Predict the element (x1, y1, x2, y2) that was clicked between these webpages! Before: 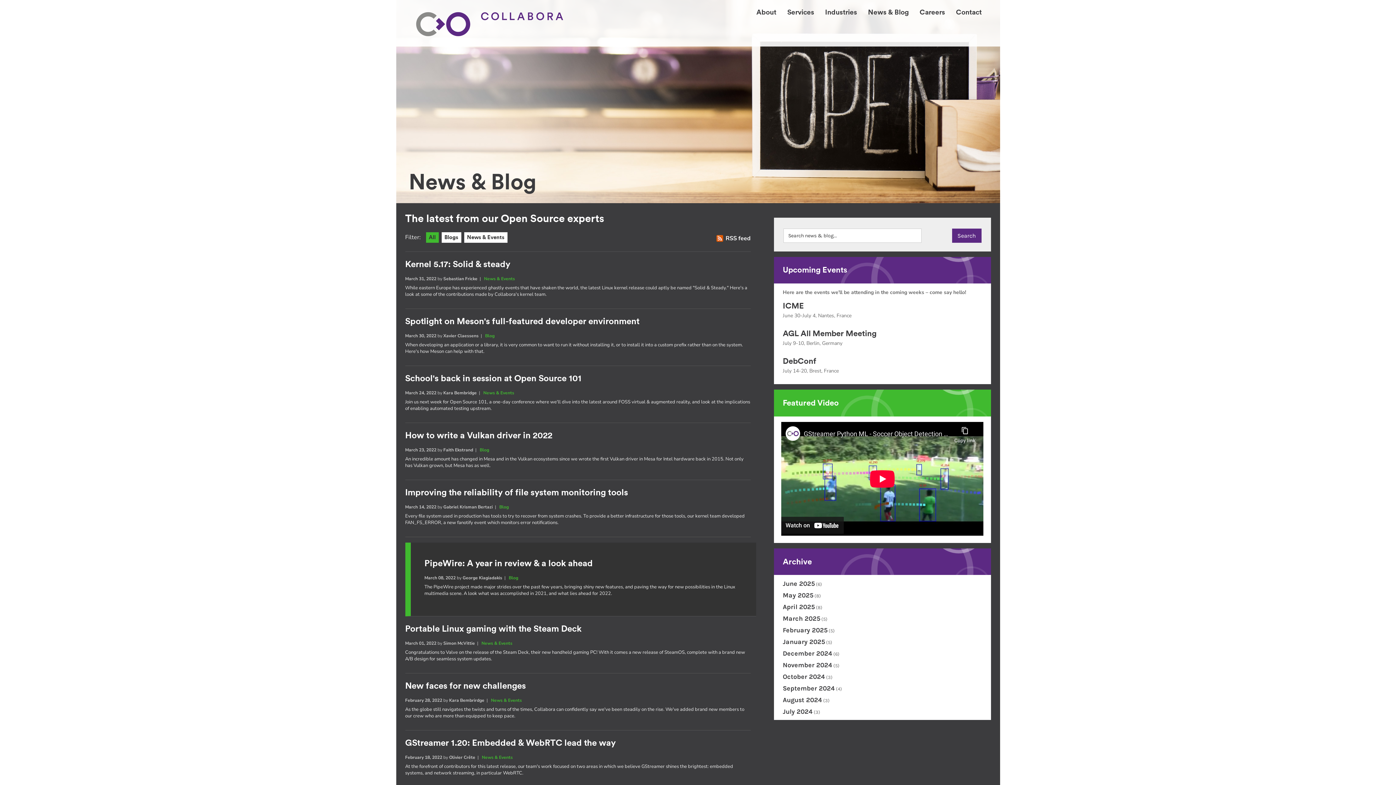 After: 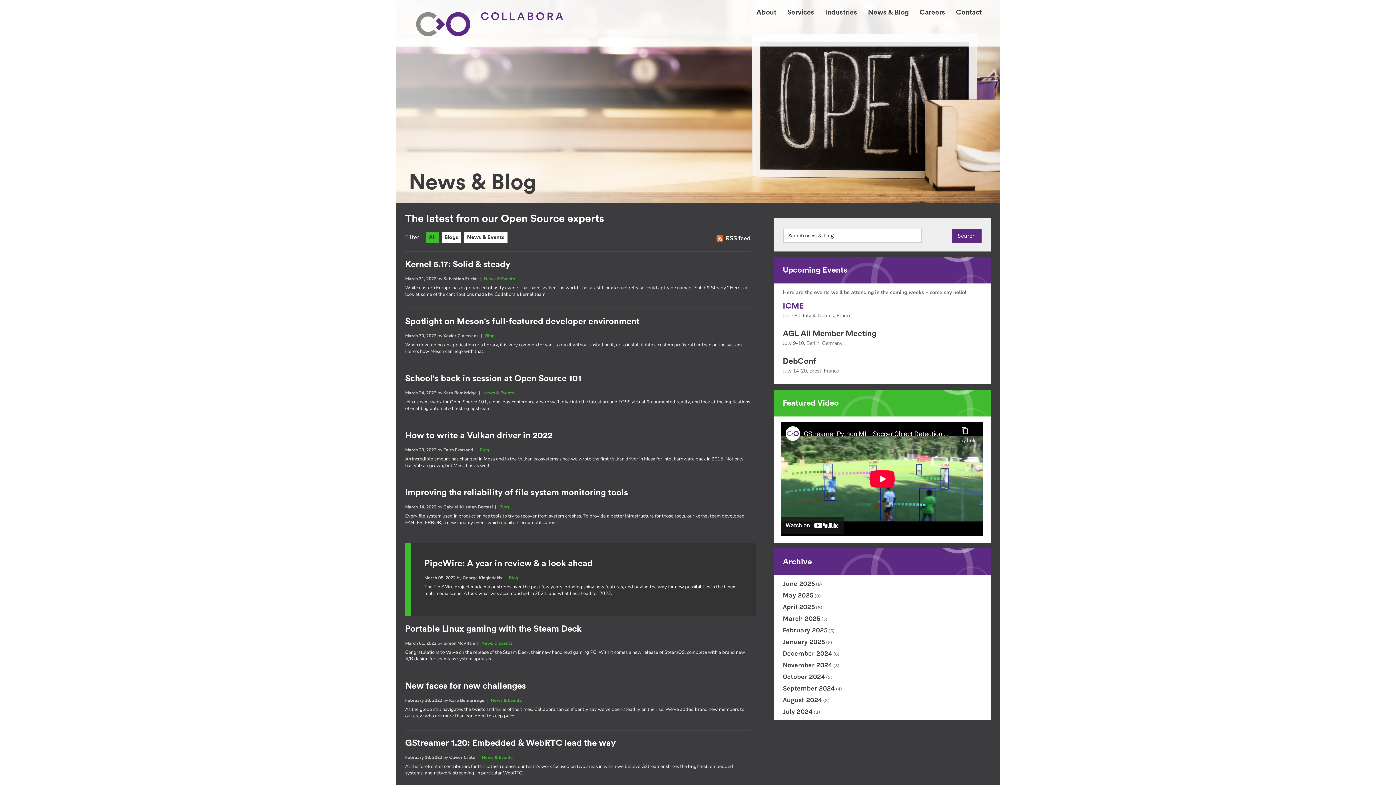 Action: label: ICME bbox: (783, 301, 804, 311)